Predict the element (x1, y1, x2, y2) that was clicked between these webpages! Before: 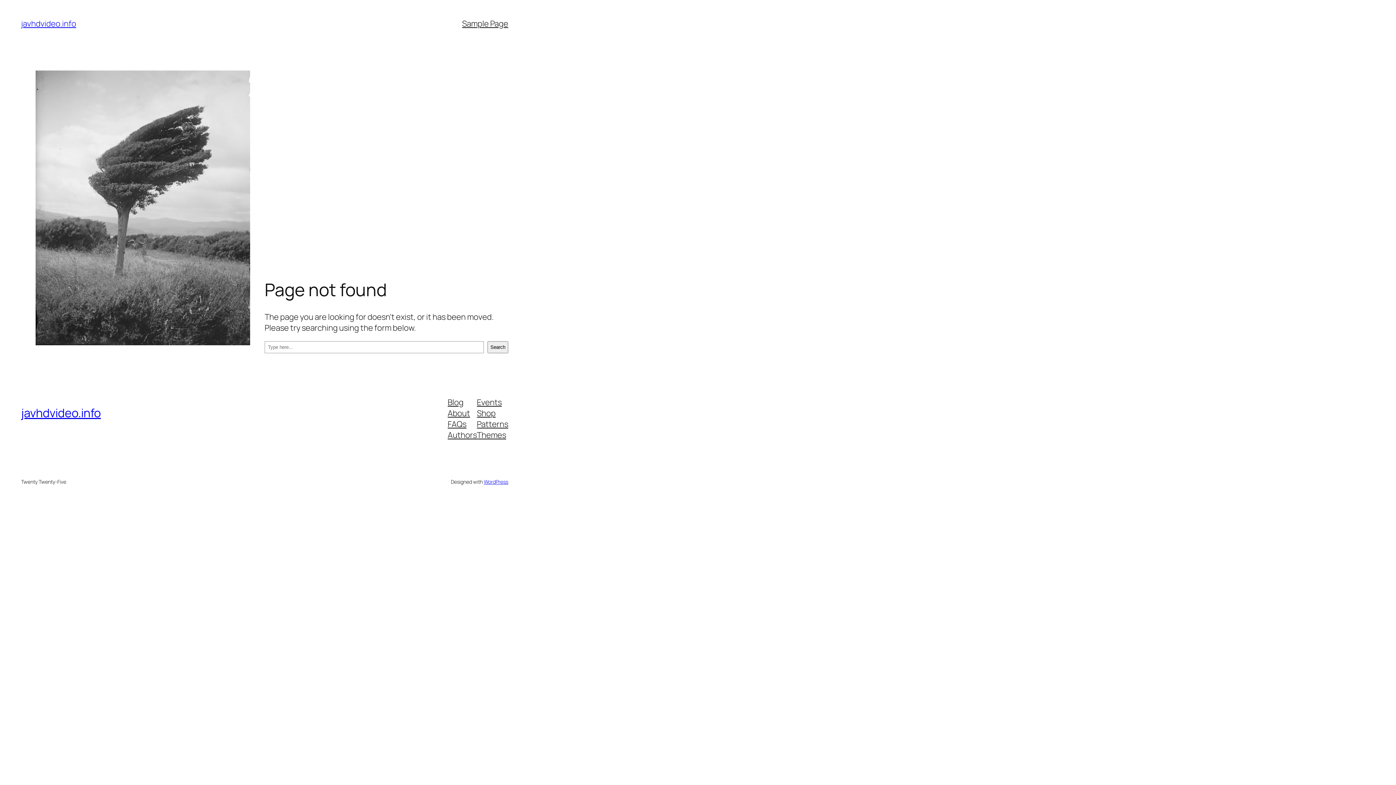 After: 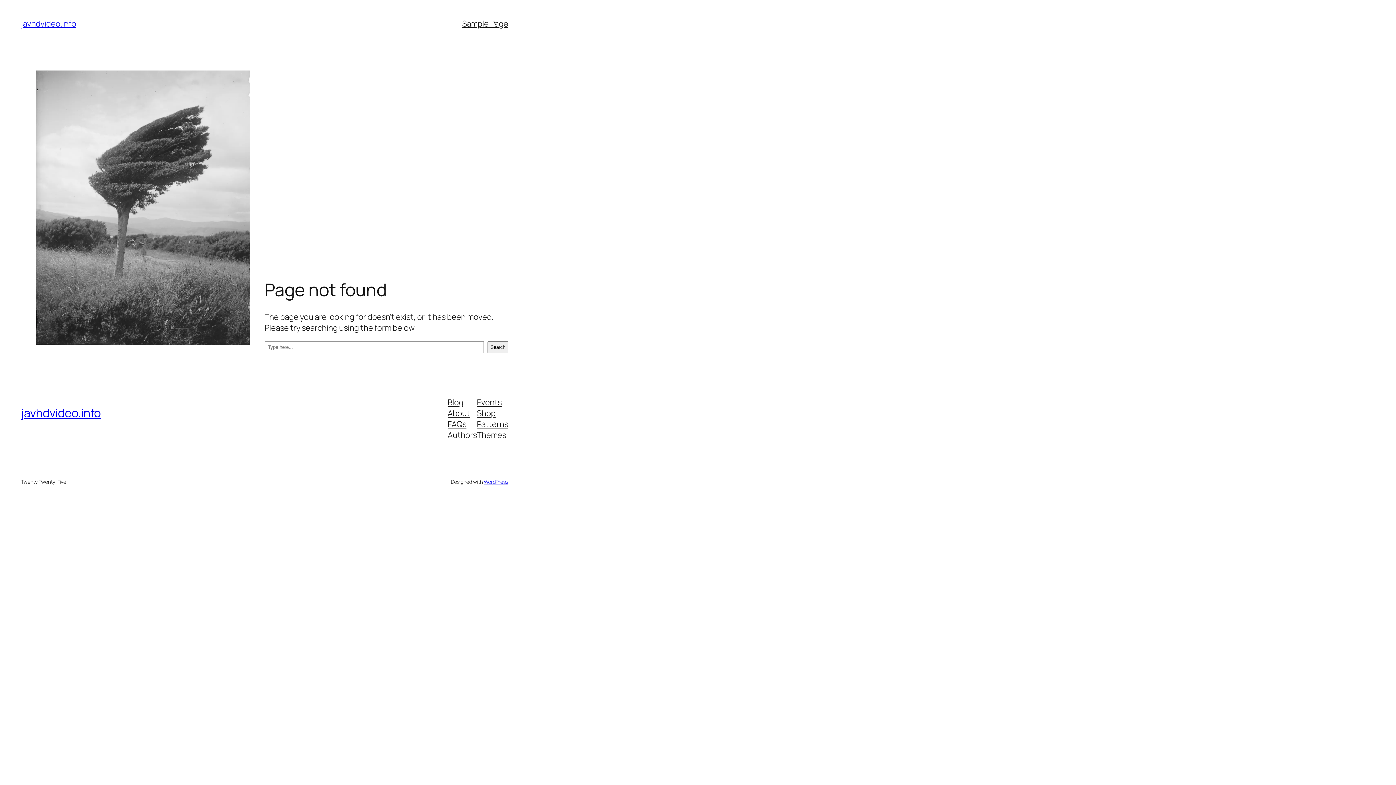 Action: label: Authors bbox: (447, 429, 477, 440)